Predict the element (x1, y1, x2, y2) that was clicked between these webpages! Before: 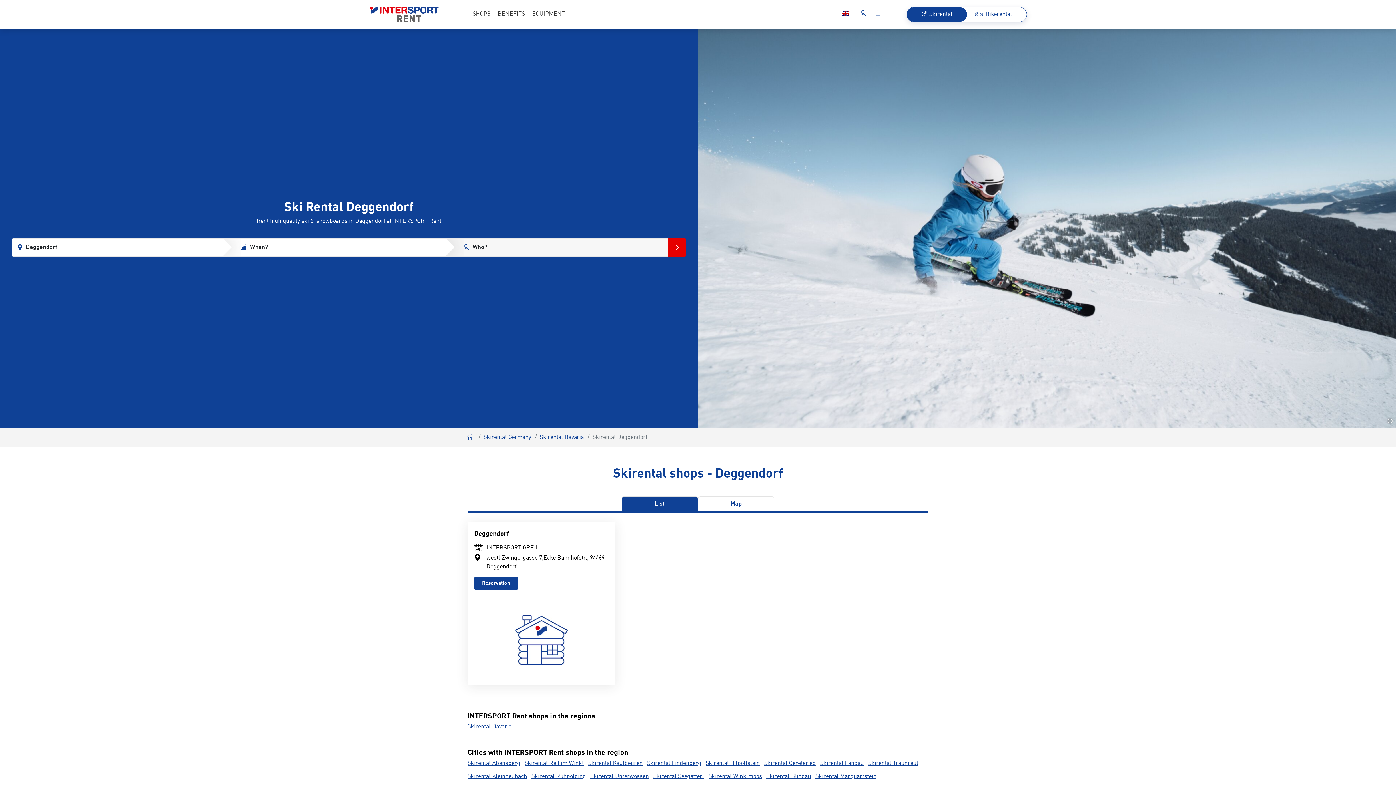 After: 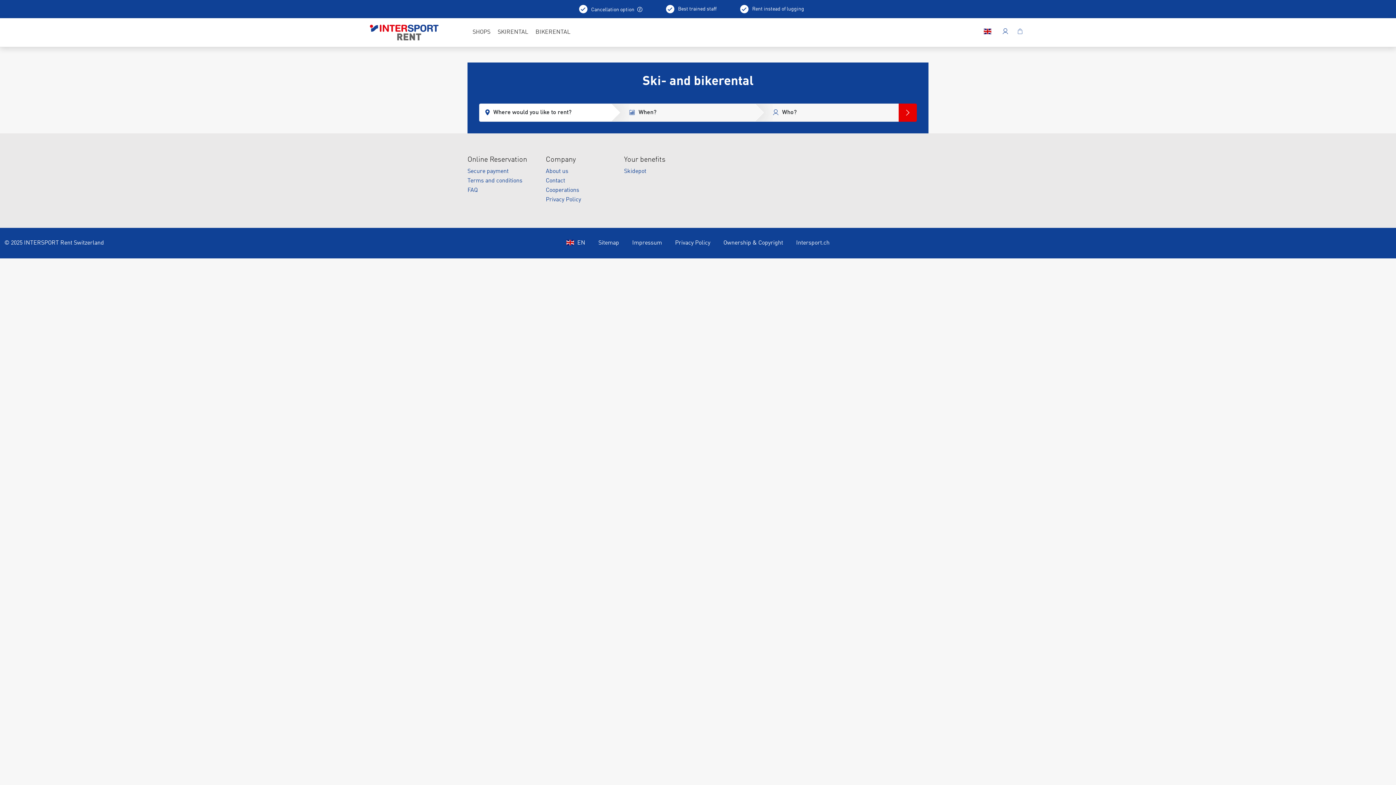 Action: bbox: (871, 6, 885, 22)